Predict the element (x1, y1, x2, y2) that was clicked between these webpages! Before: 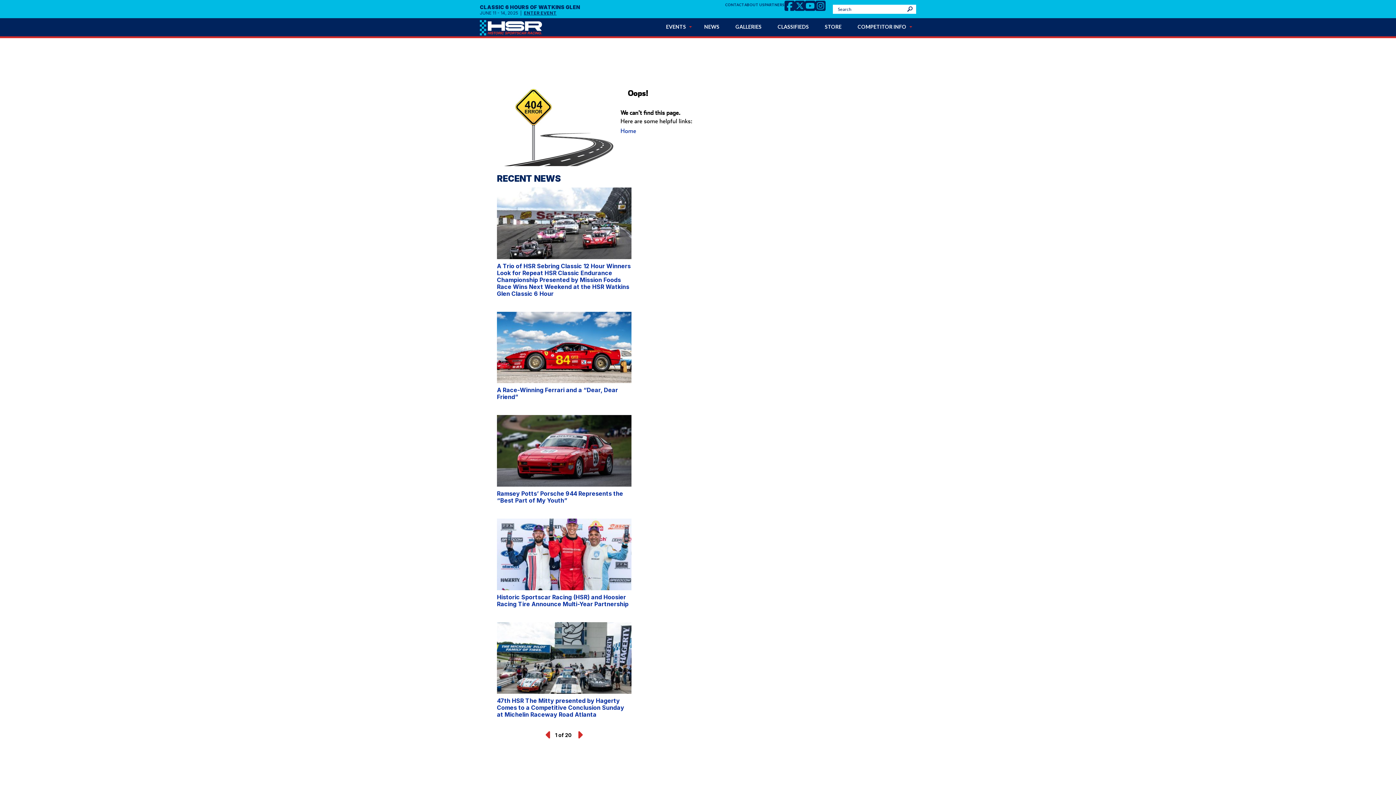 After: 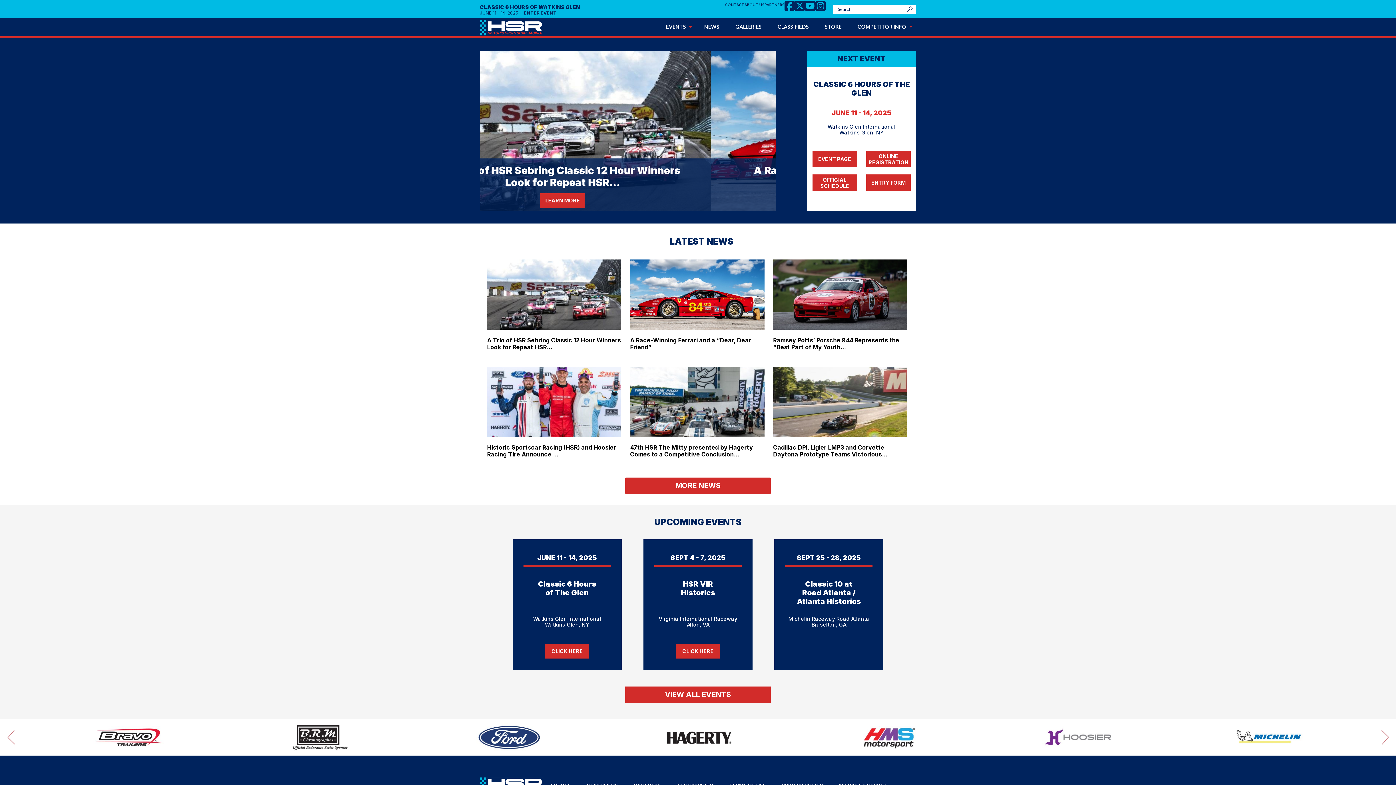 Action: label: Home bbox: (480, 18, 549, 36)